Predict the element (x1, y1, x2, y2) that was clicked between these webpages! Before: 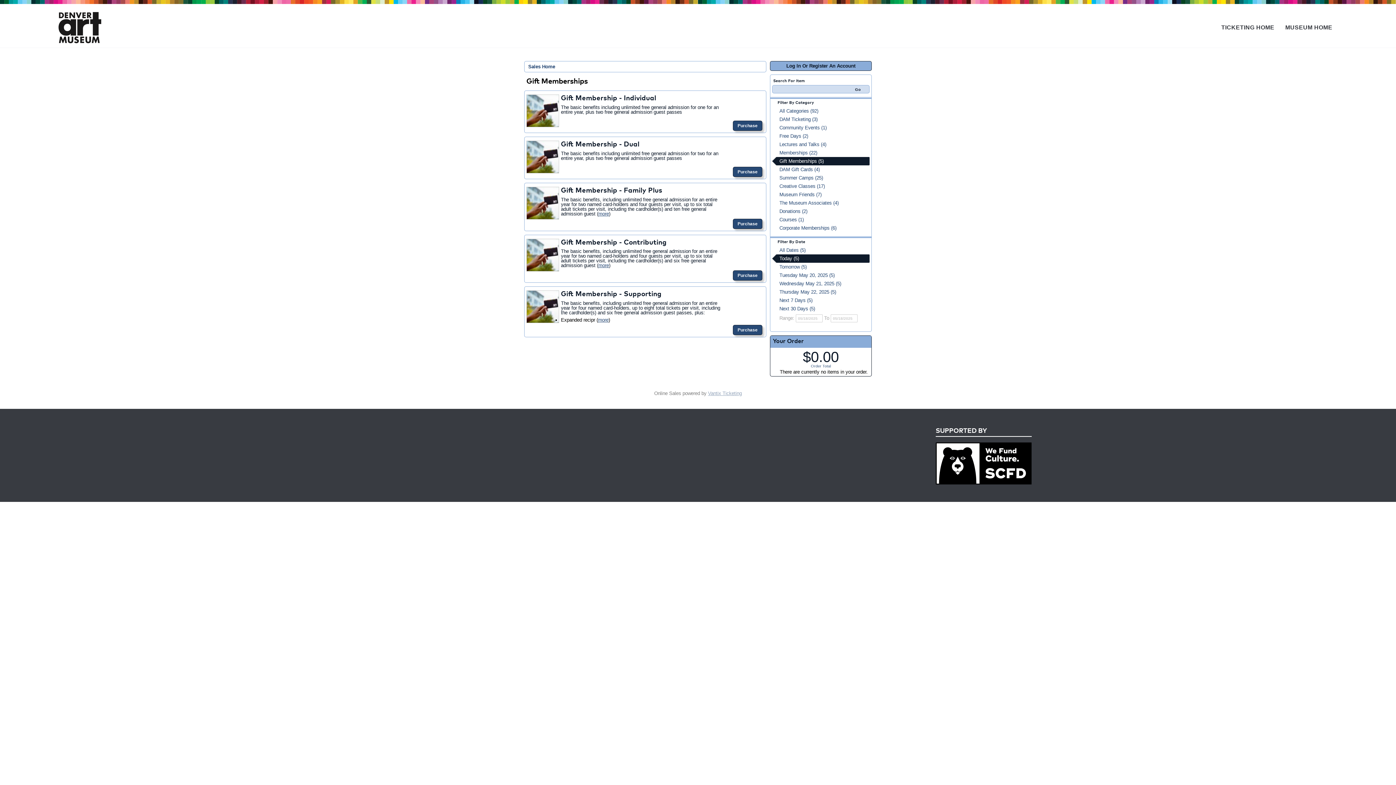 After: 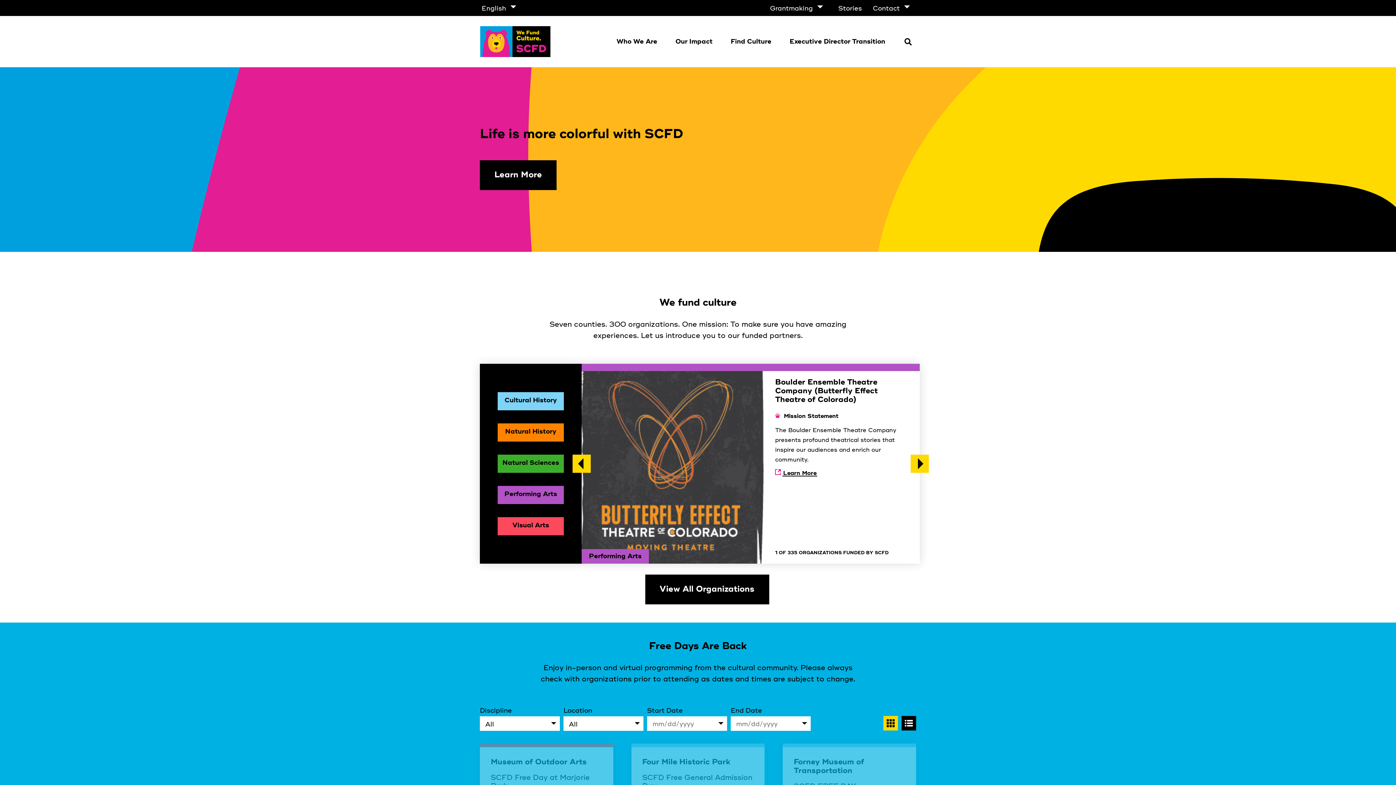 Action: bbox: (935, 478, 1031, 486)